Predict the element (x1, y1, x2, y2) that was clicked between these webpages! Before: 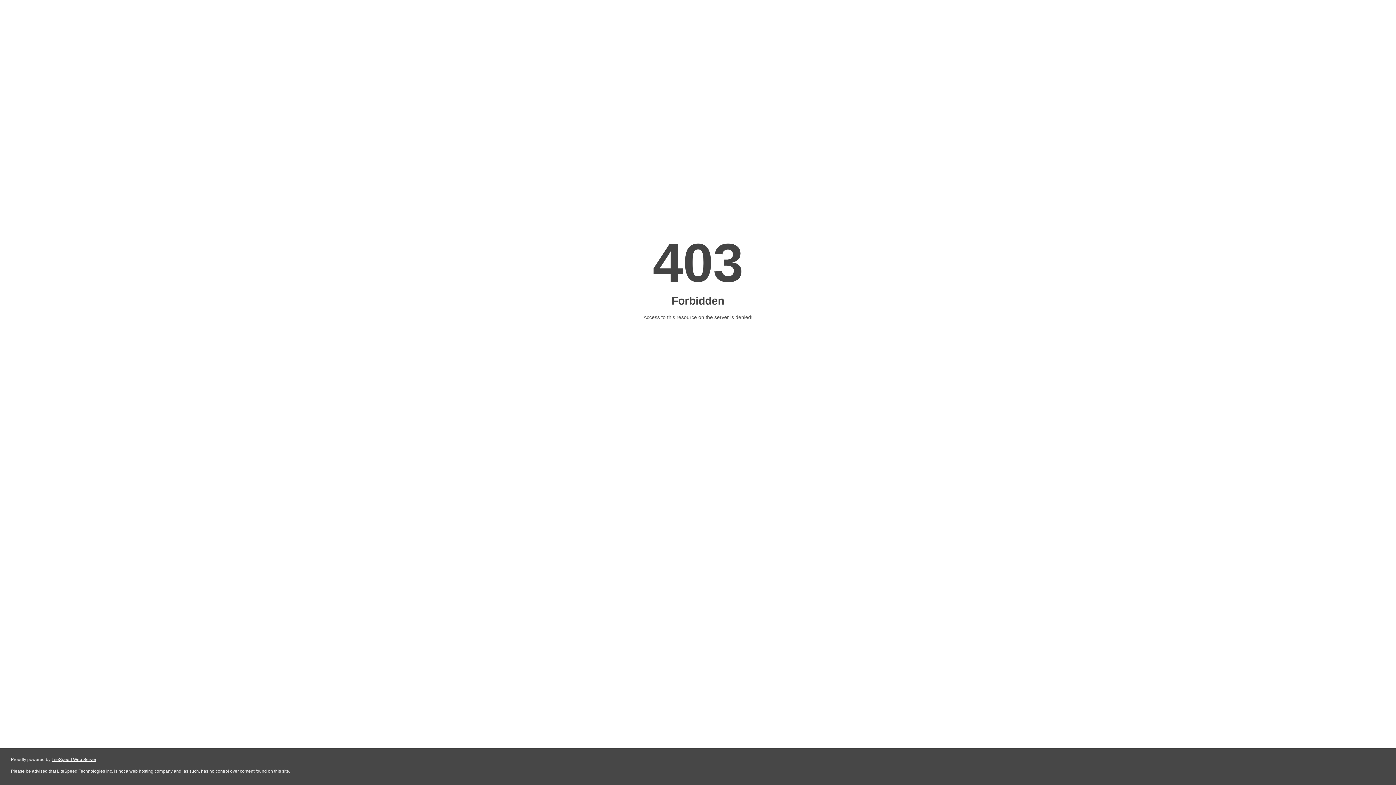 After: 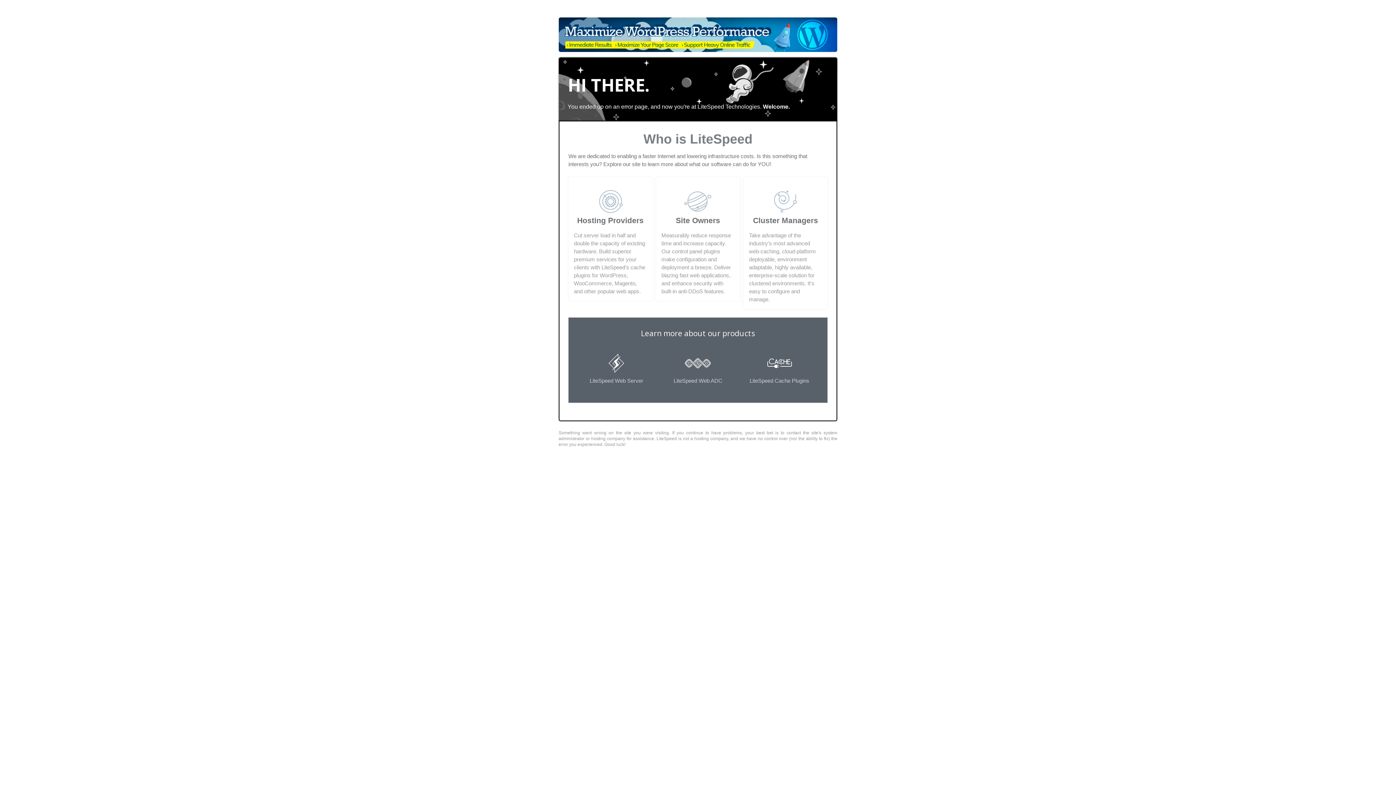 Action: bbox: (51, 757, 96, 762) label: LiteSpeed Web Server